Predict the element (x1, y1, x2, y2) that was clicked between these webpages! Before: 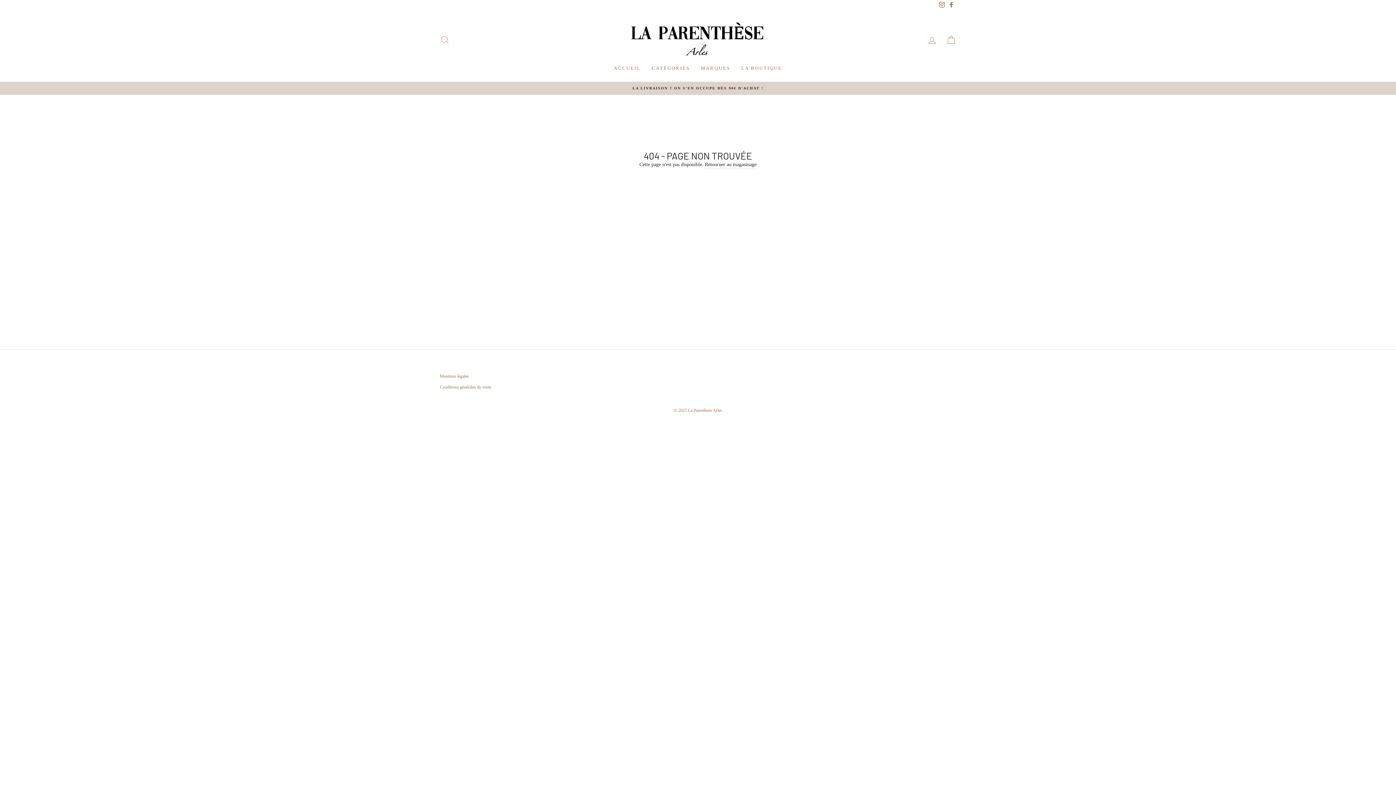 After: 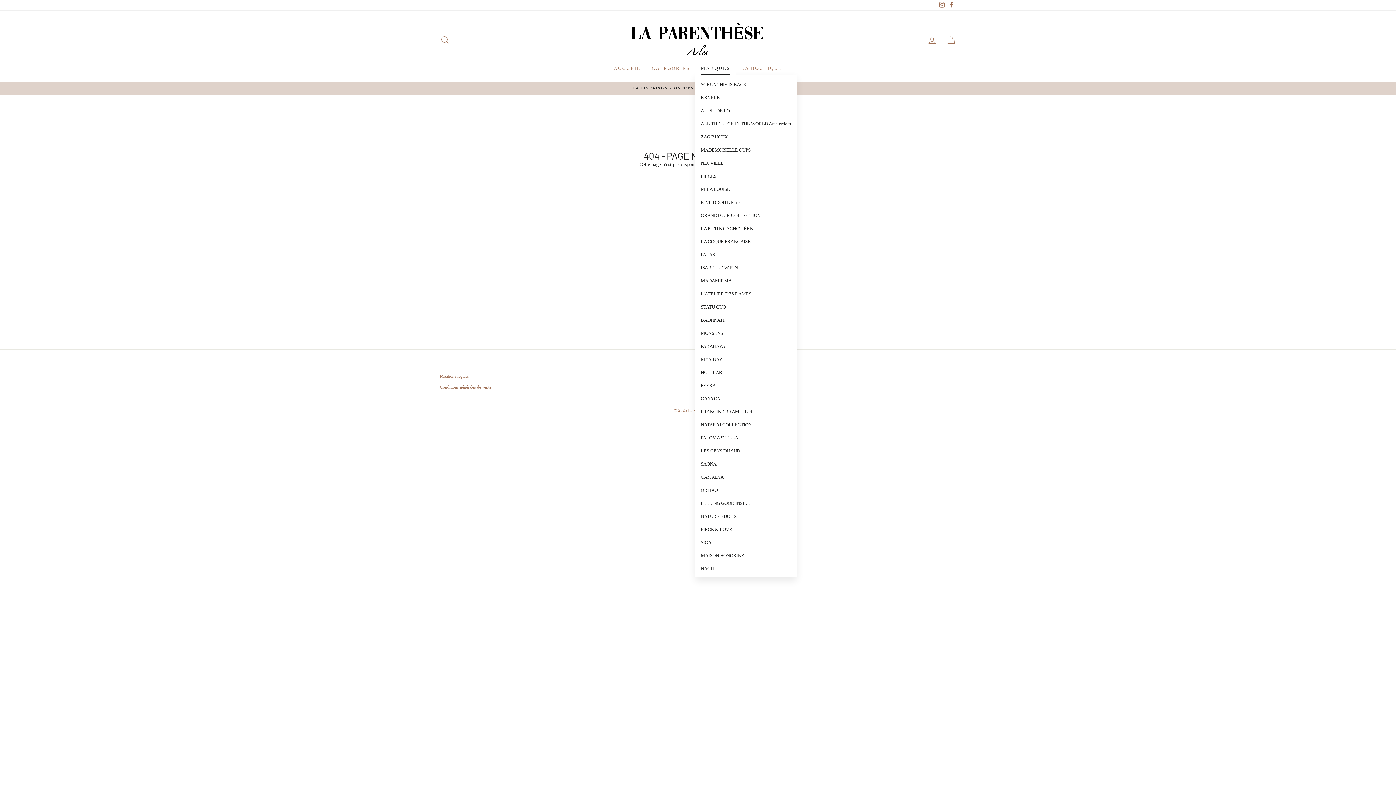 Action: label: MARQUES bbox: (695, 61, 735, 74)